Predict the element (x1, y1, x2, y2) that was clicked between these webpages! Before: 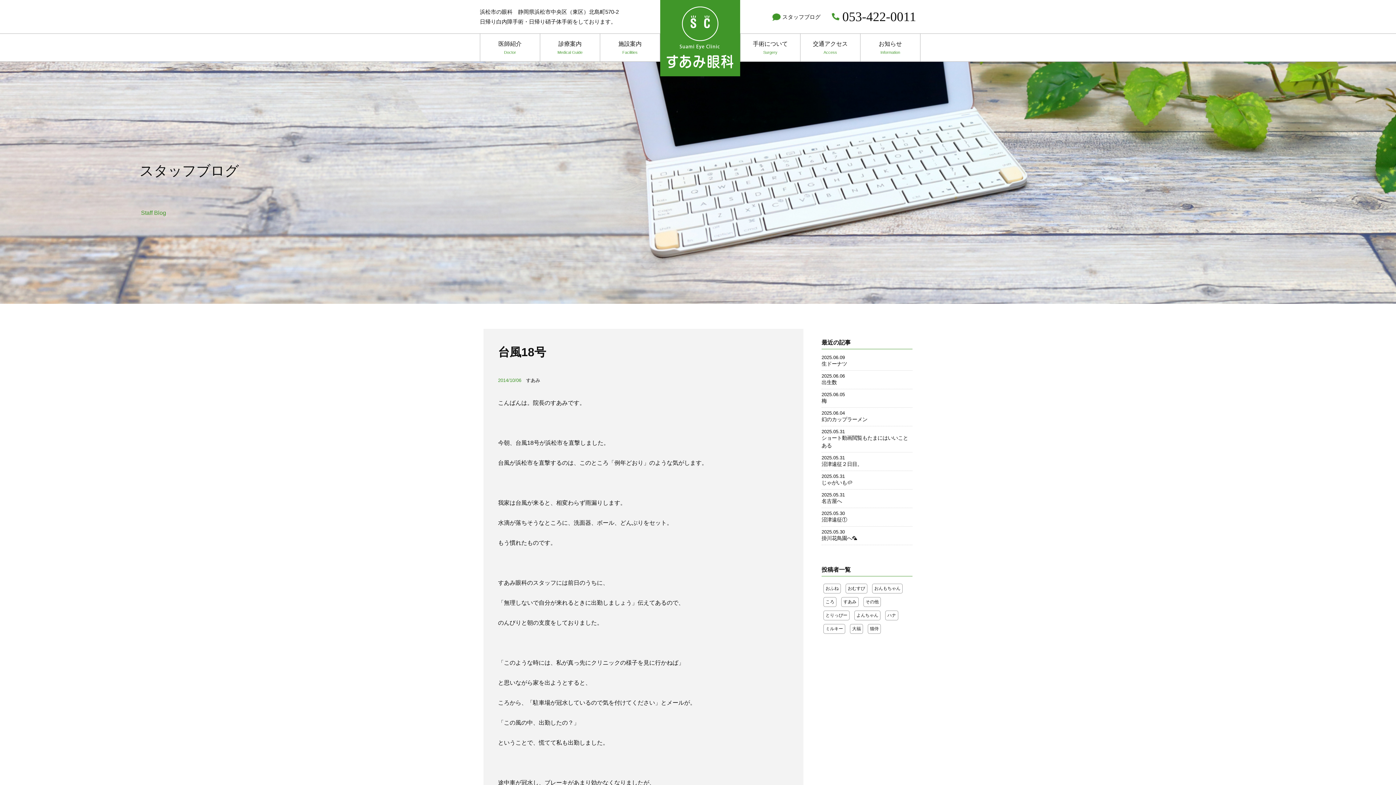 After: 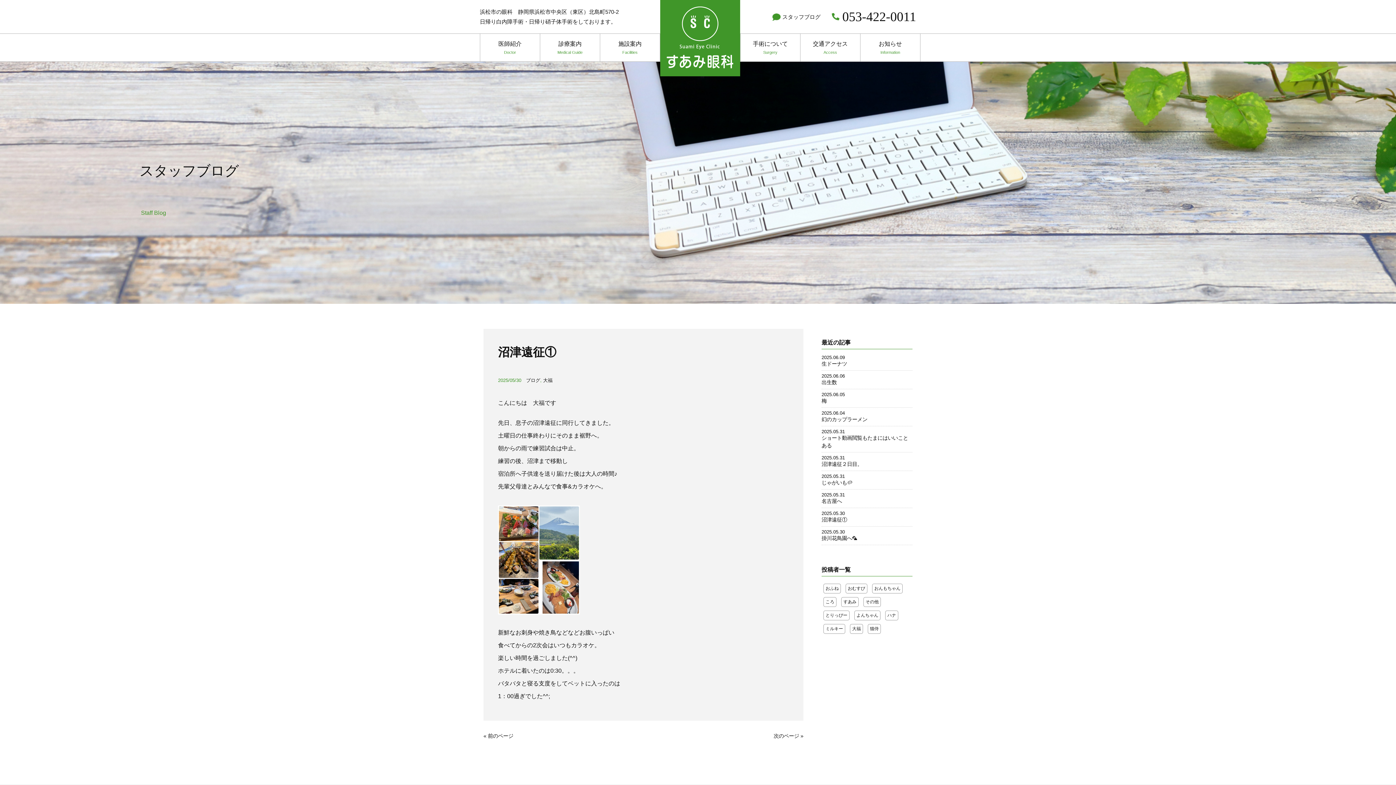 Action: label: 2025.05.30 bbox: (821, 510, 845, 516)